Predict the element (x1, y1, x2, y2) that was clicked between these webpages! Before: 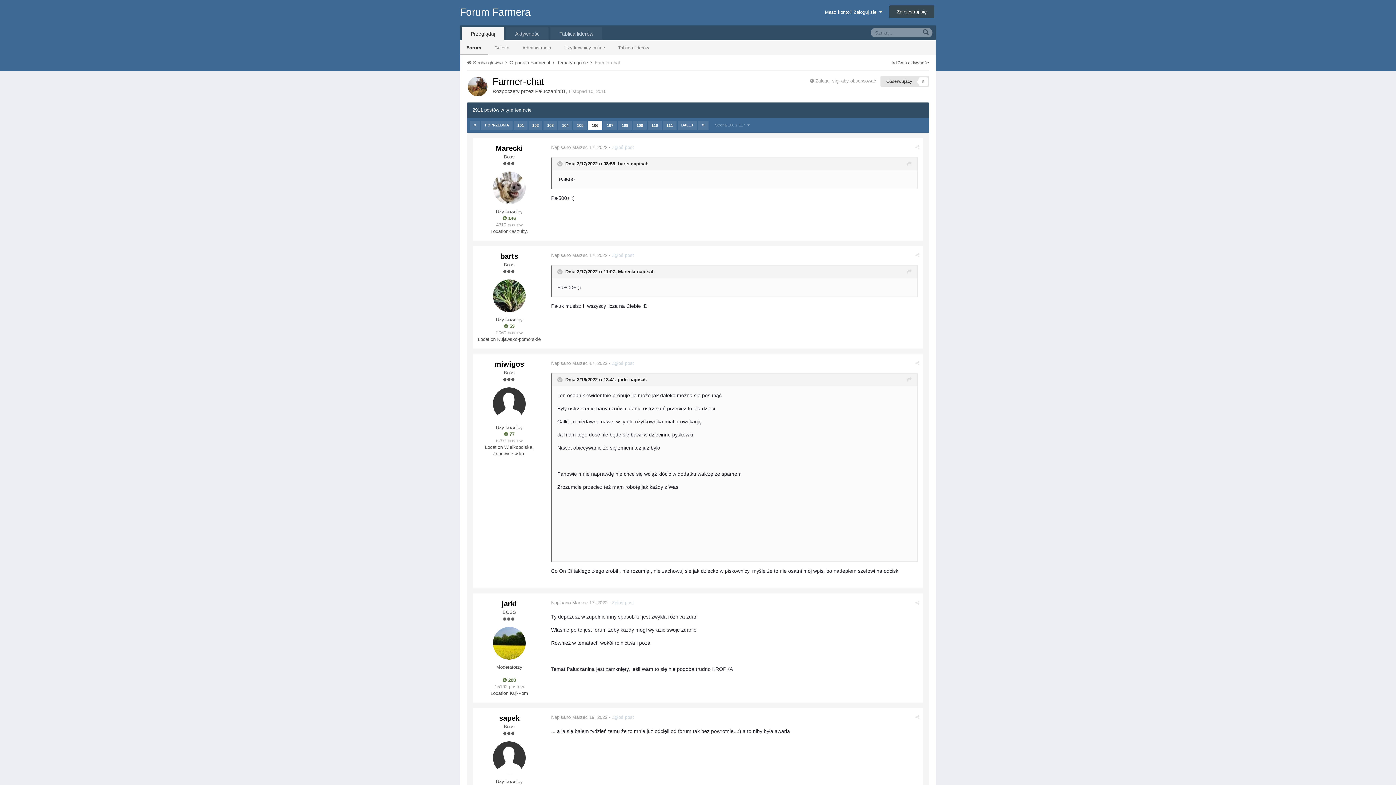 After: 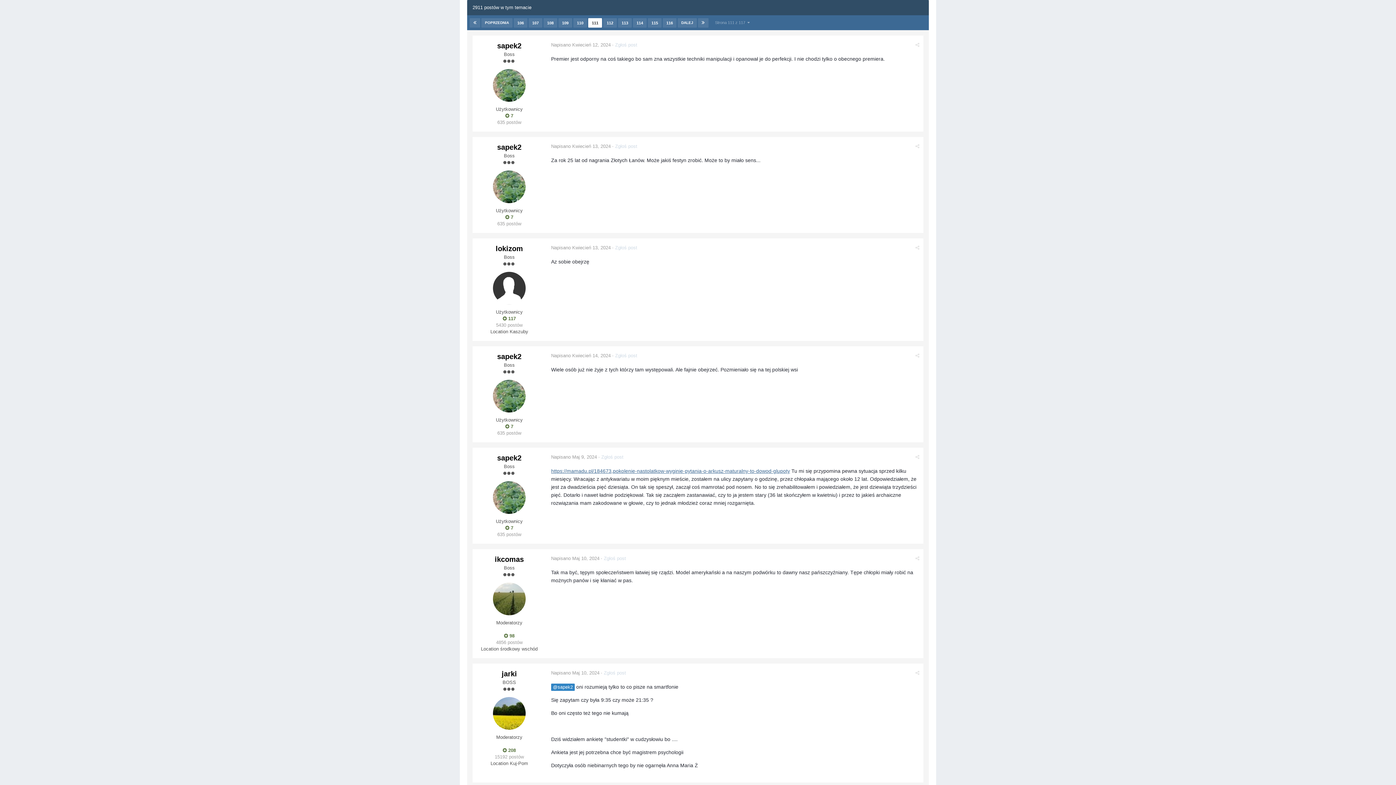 Action: label: 111 bbox: (662, 120, 676, 130)